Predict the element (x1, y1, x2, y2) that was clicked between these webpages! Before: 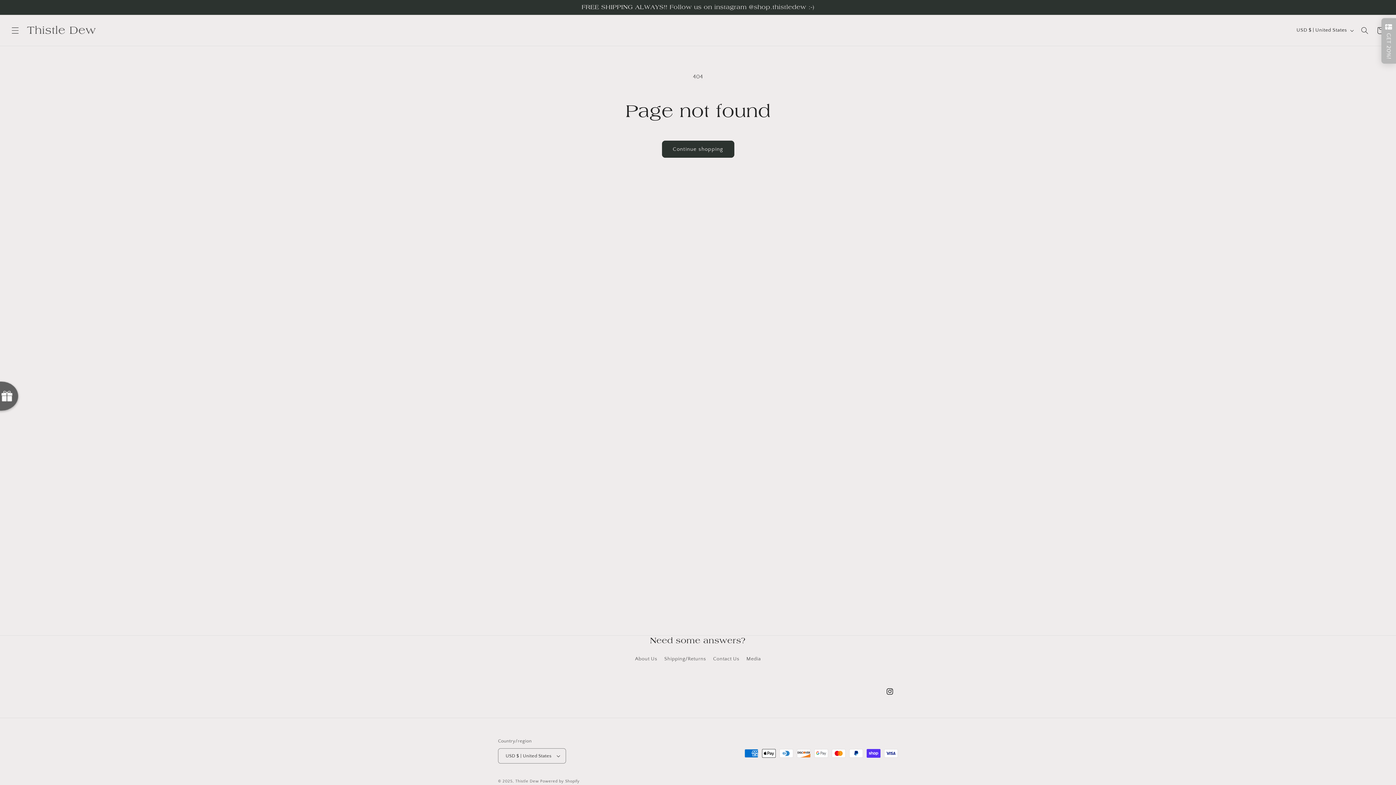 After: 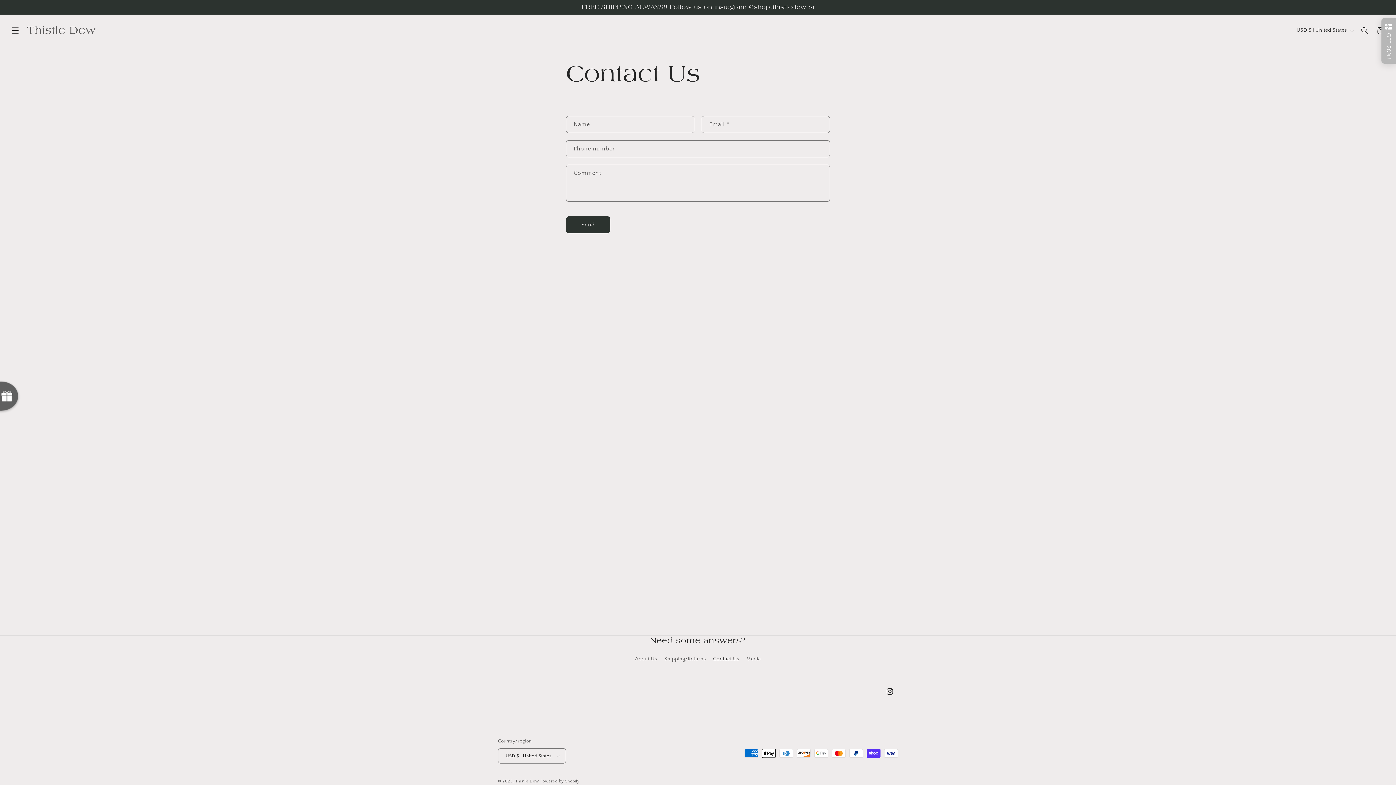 Action: bbox: (713, 653, 739, 665) label: Contact Us